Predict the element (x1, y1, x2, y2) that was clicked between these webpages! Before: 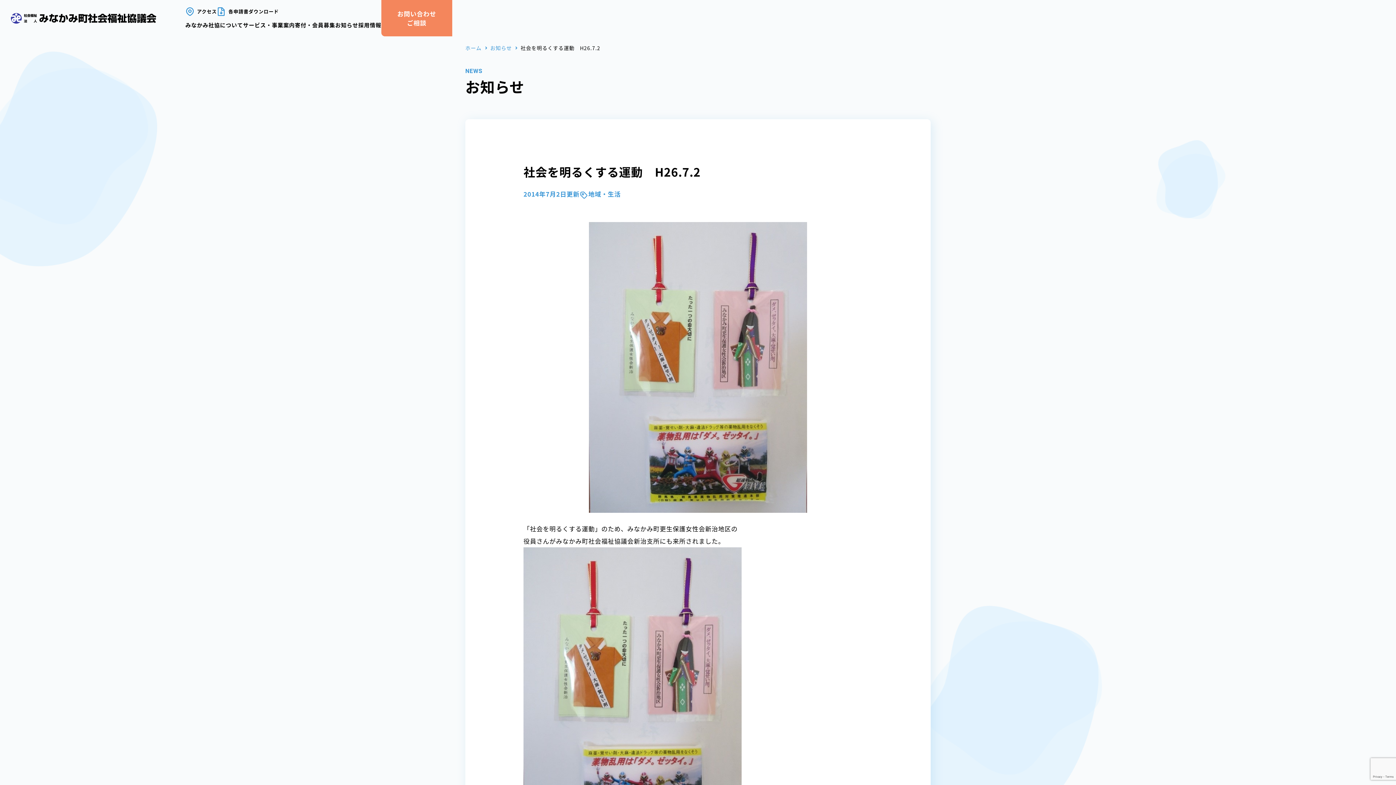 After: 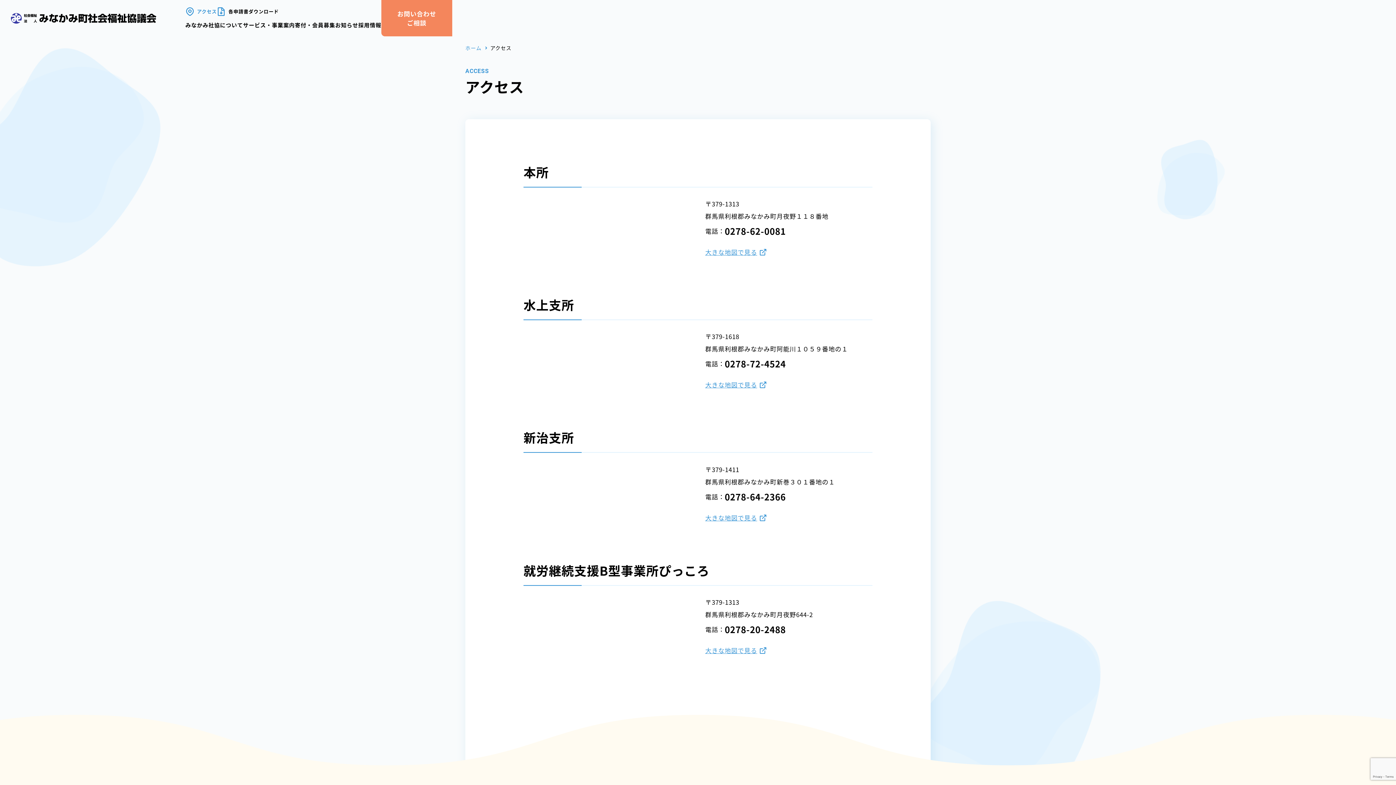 Action: bbox: (185, 4, 216, 18) label: アクセス